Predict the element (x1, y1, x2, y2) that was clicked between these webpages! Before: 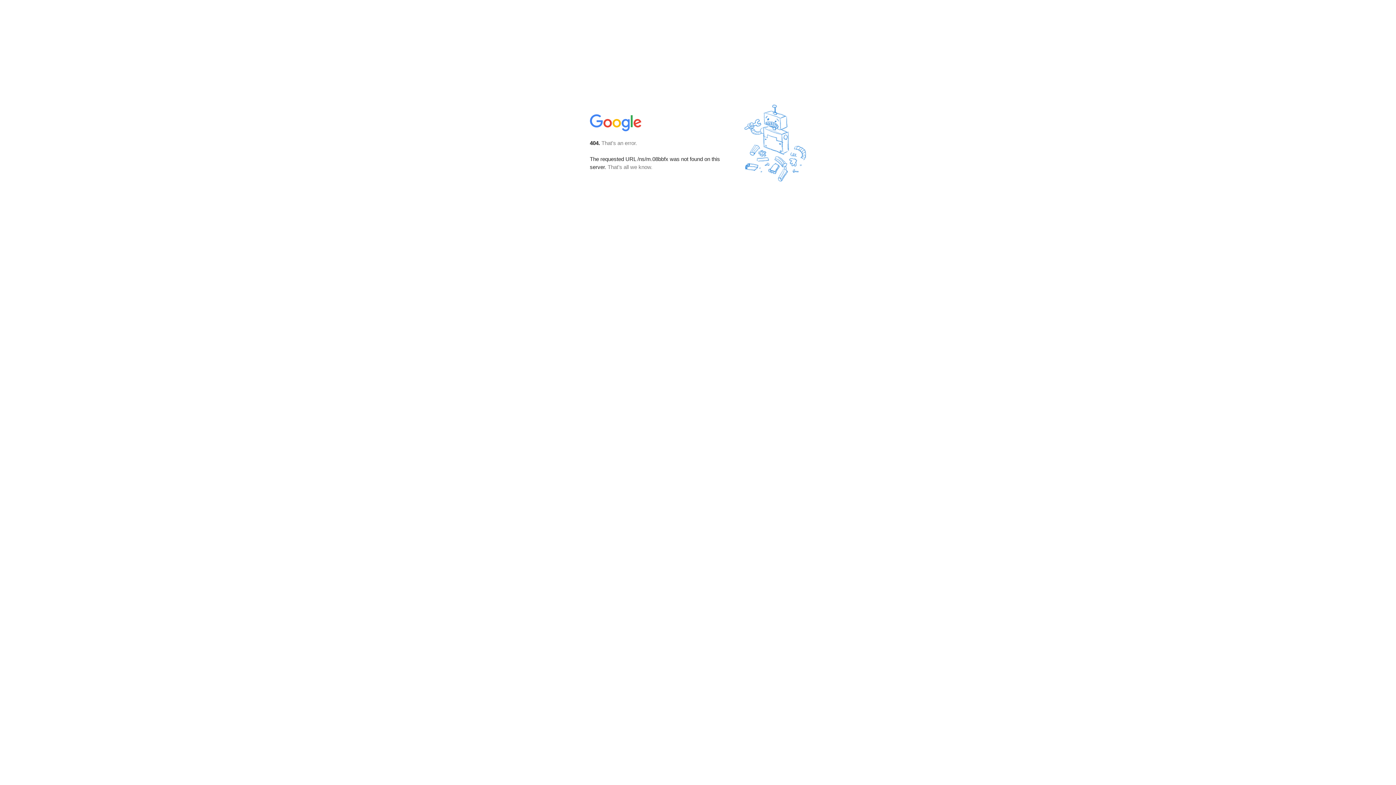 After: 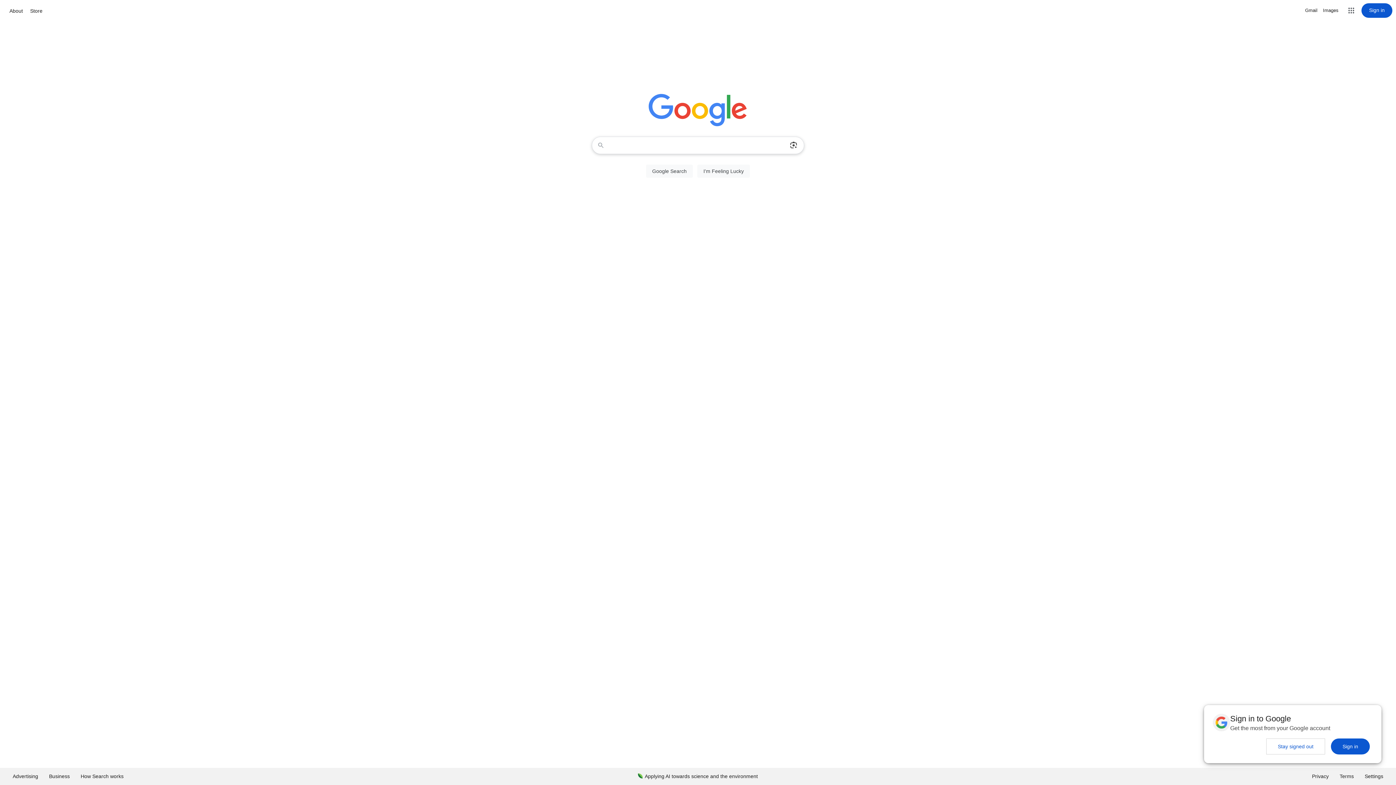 Action: bbox: (590, 127, 642, 134)